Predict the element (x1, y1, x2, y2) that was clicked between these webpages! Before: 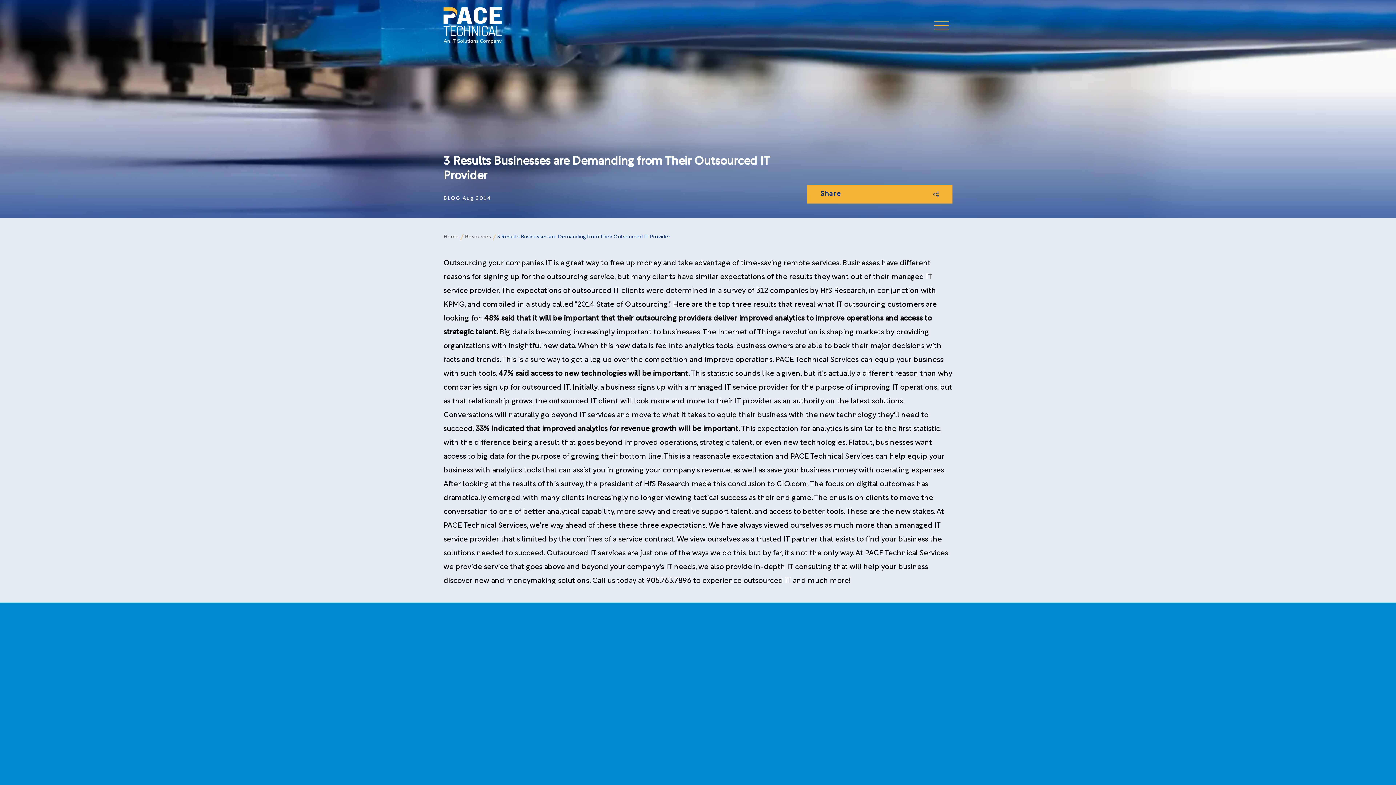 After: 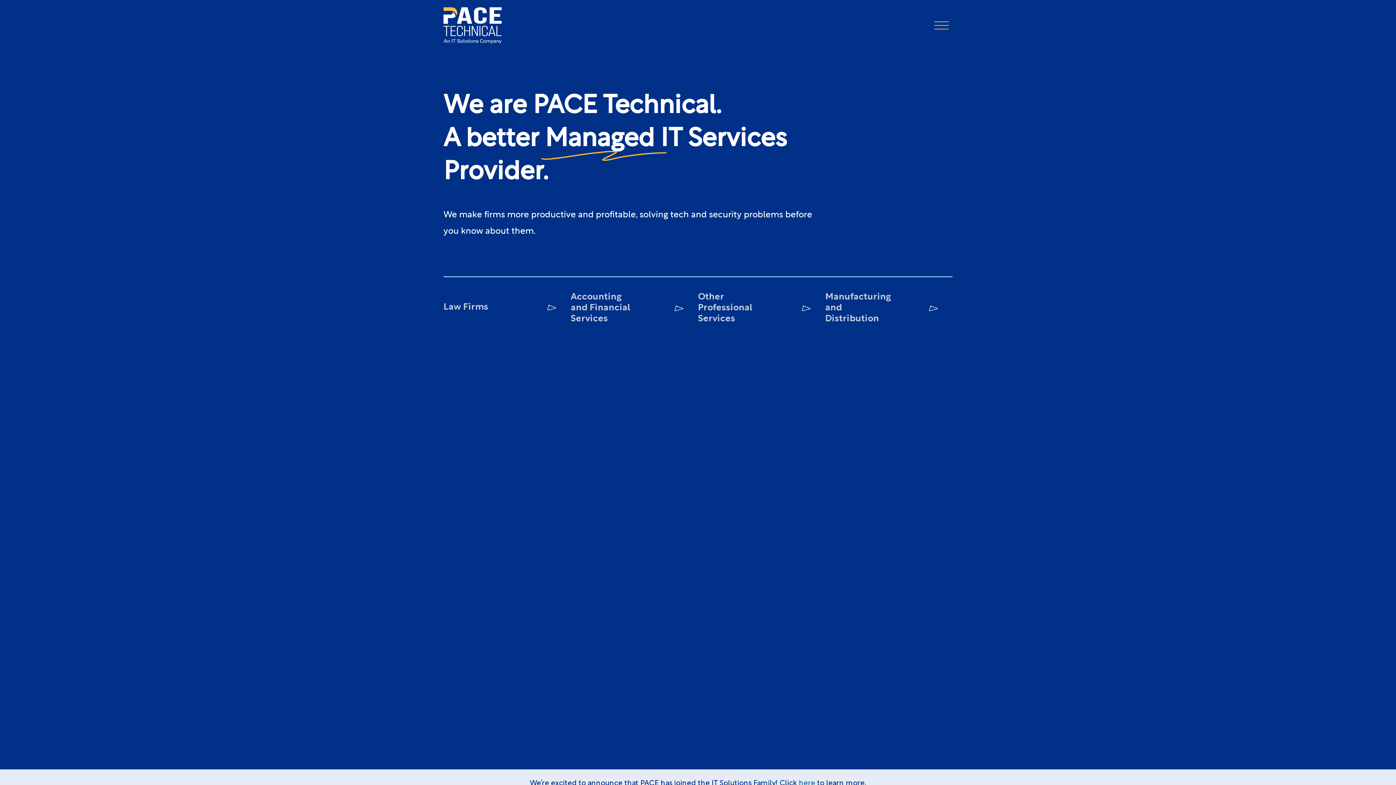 Action: bbox: (443, 7, 501, 43)